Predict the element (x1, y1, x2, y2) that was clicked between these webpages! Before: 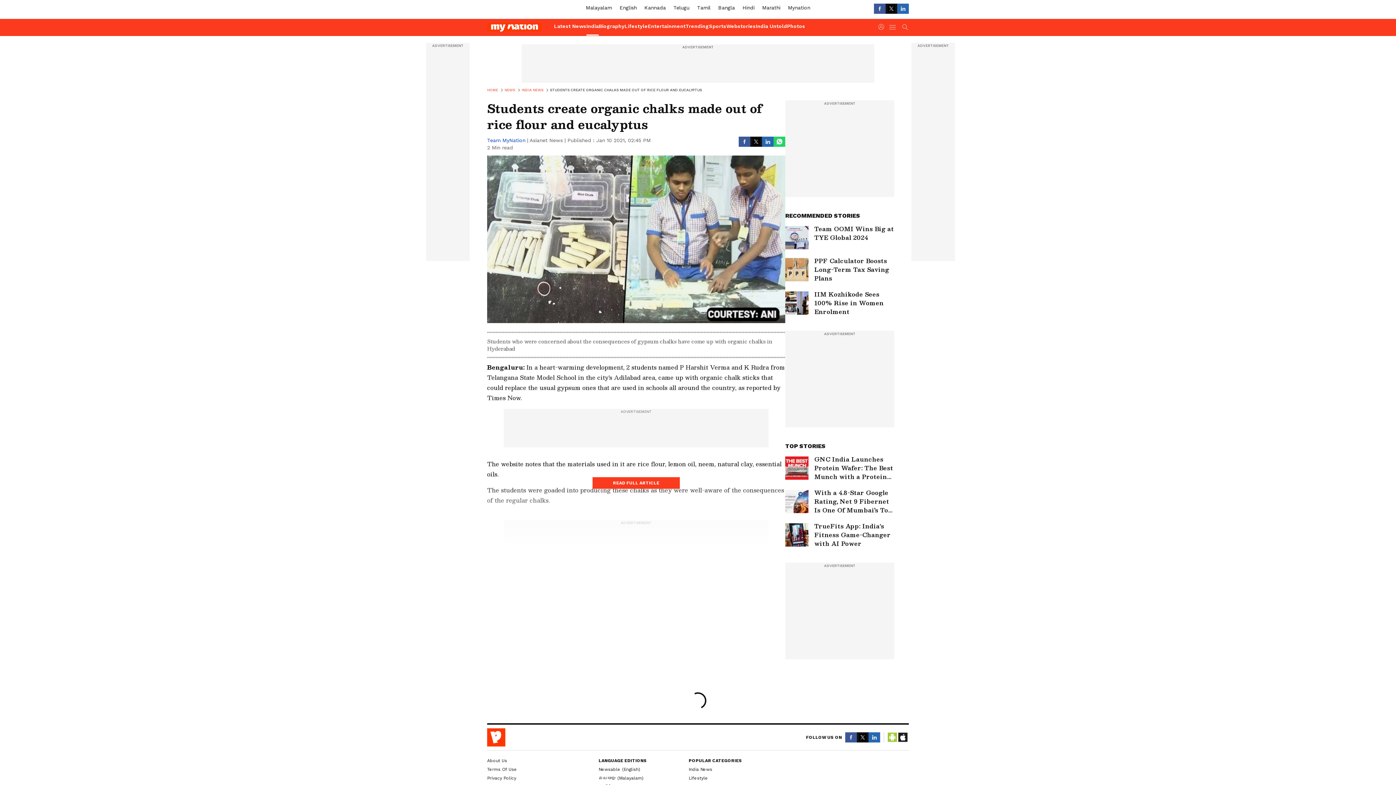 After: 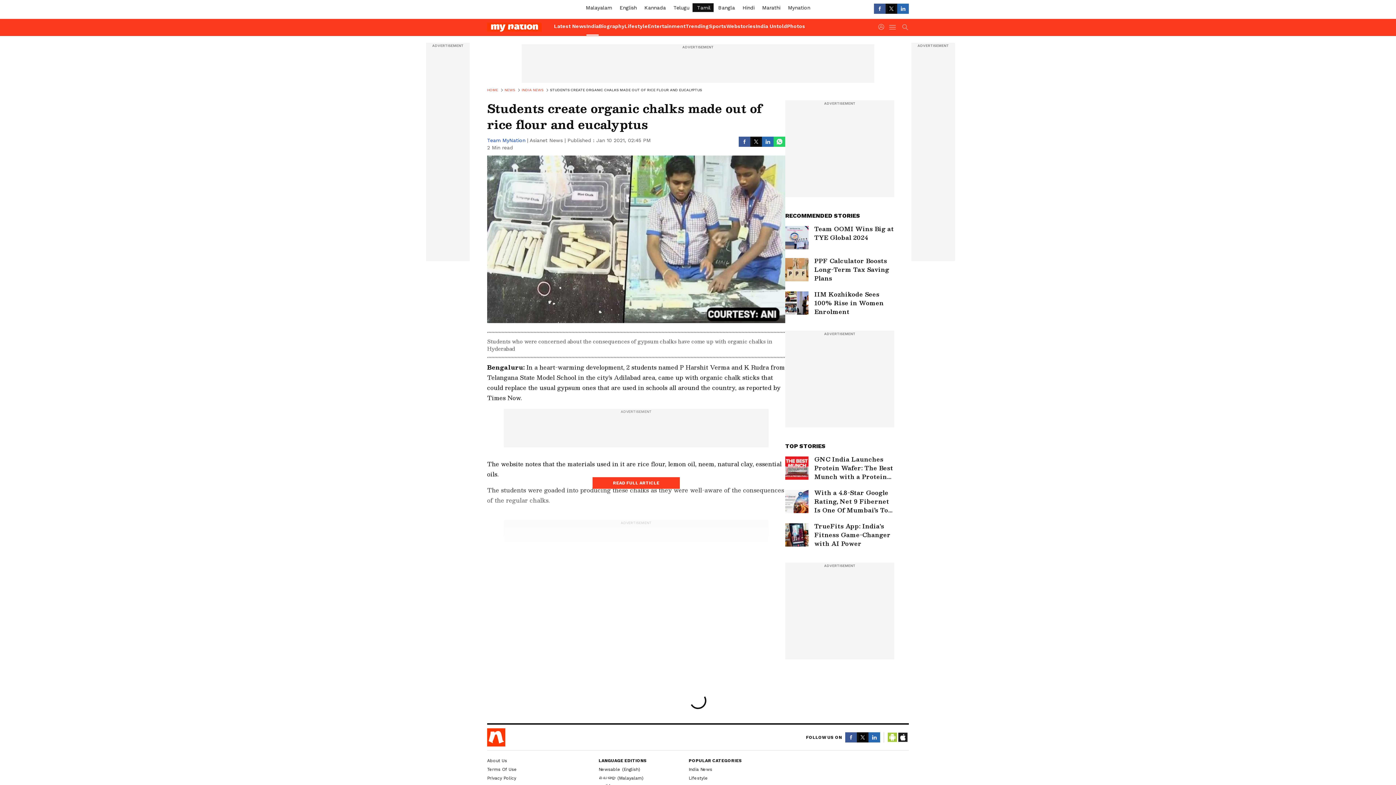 Action: label:  Tamil bbox: (692, 3, 713, 12)